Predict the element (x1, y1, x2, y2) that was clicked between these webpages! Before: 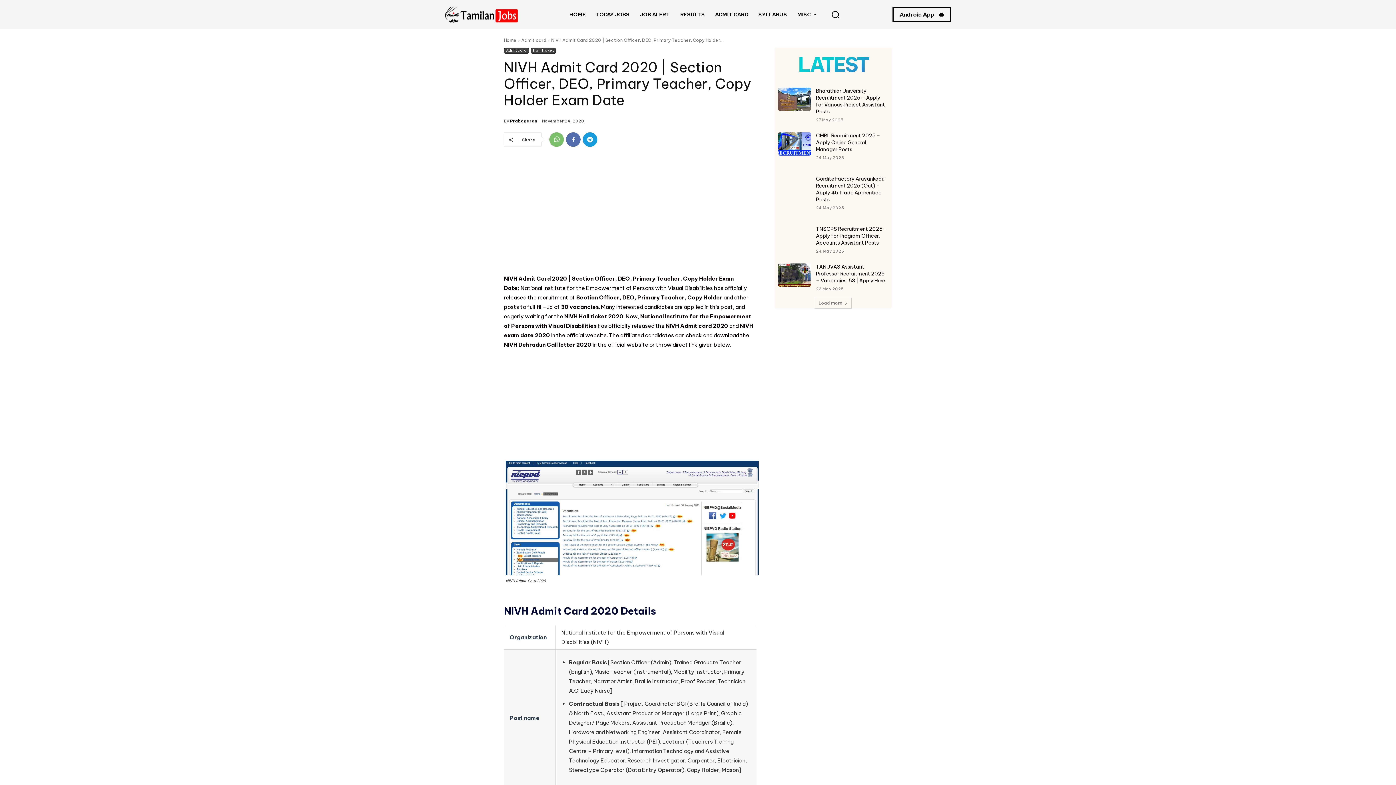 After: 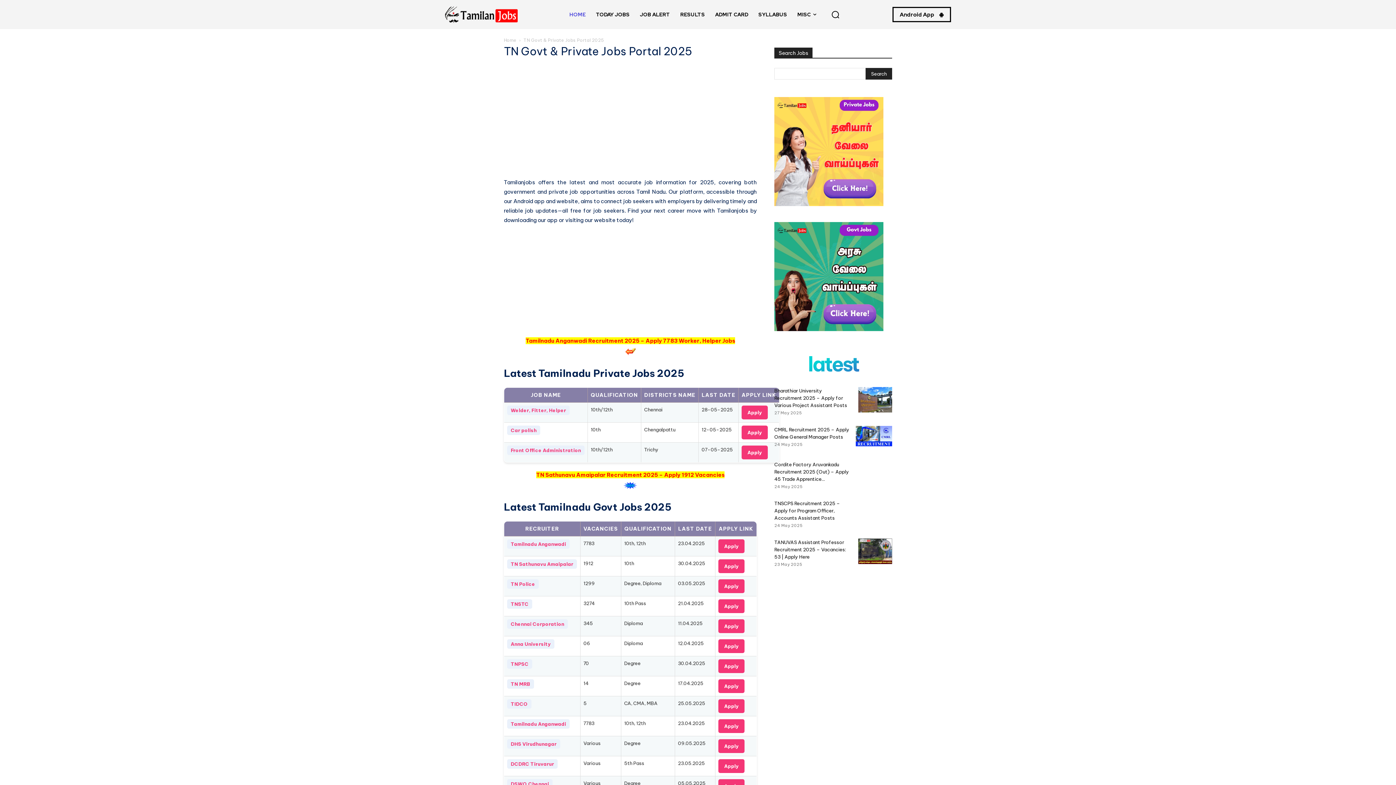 Action: bbox: (504, 37, 516, 42) label: Home